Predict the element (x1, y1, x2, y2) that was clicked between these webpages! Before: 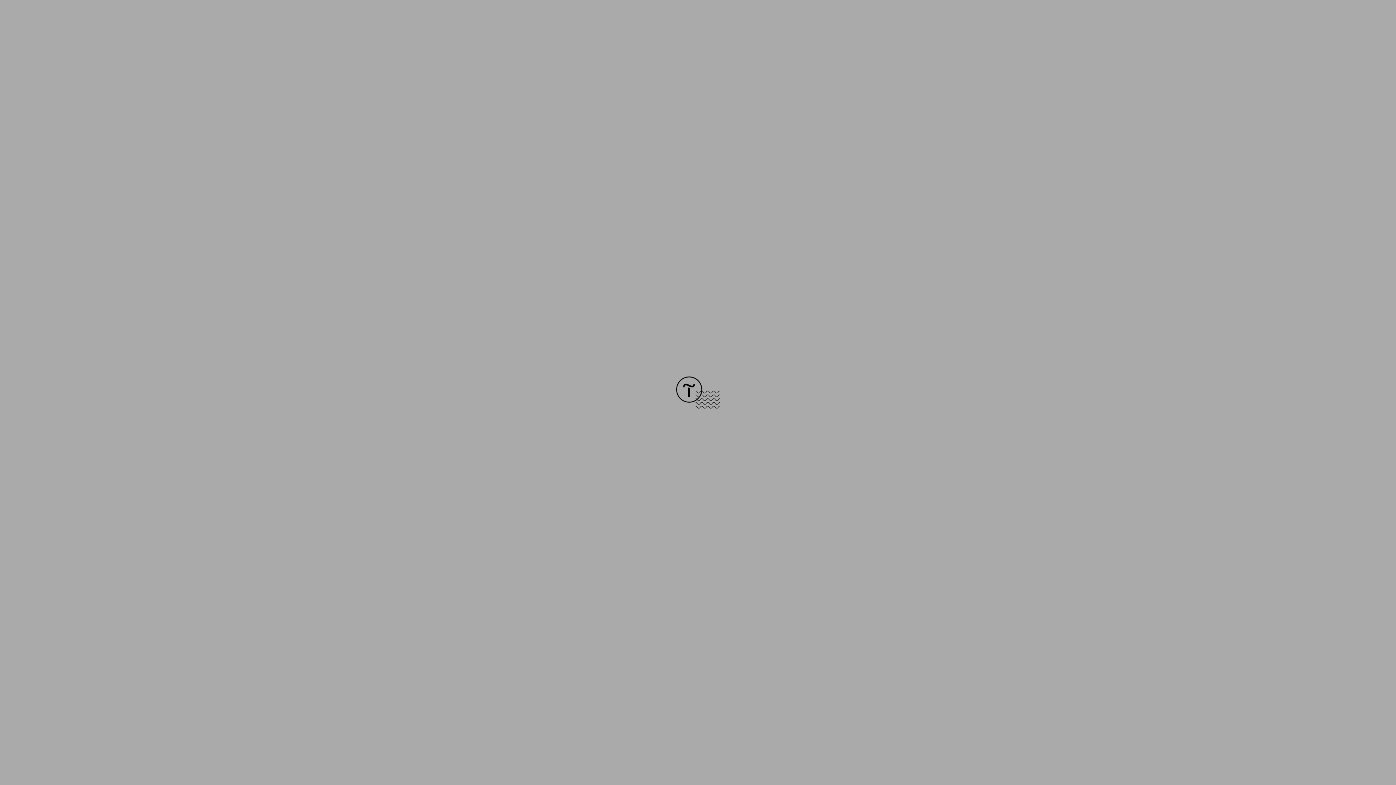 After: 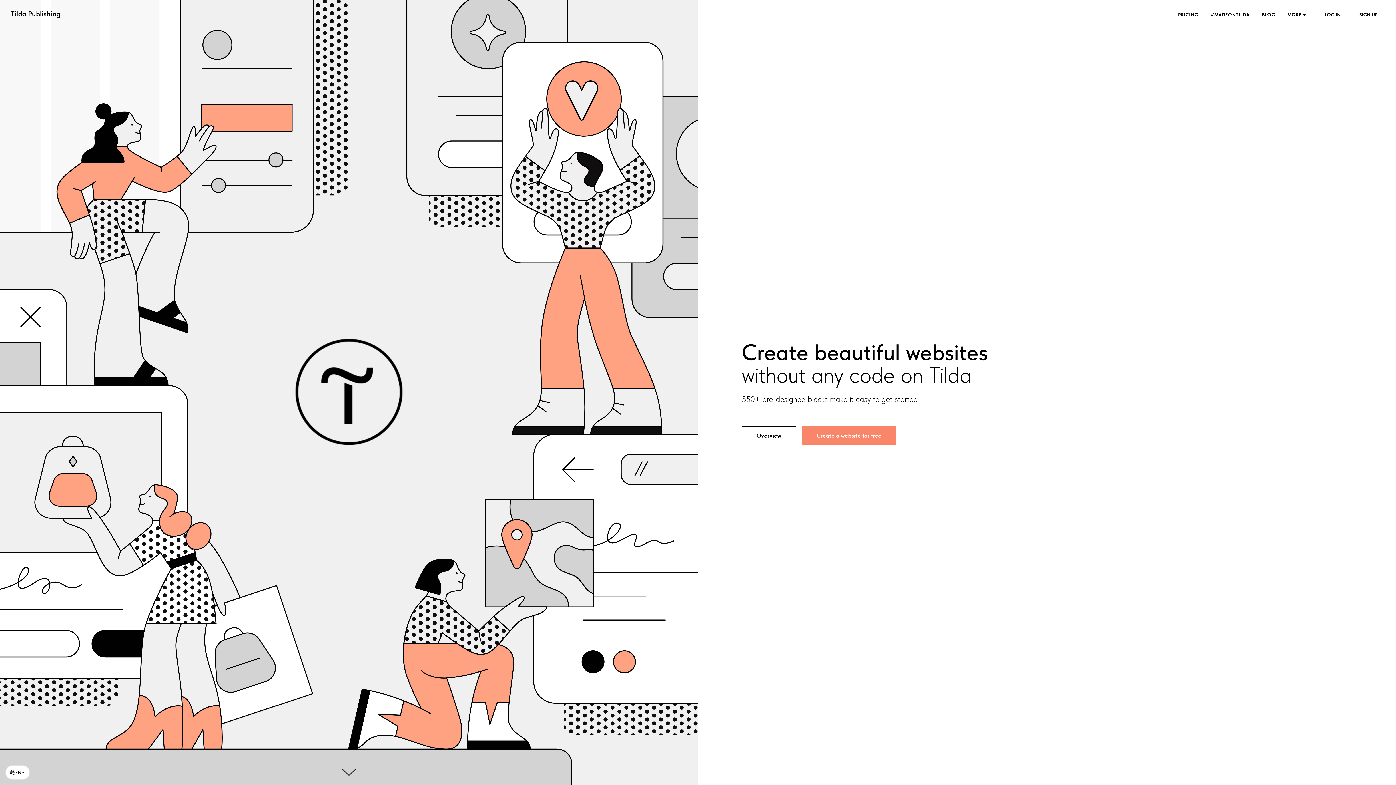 Action: bbox: (676, 403, 720, 409)